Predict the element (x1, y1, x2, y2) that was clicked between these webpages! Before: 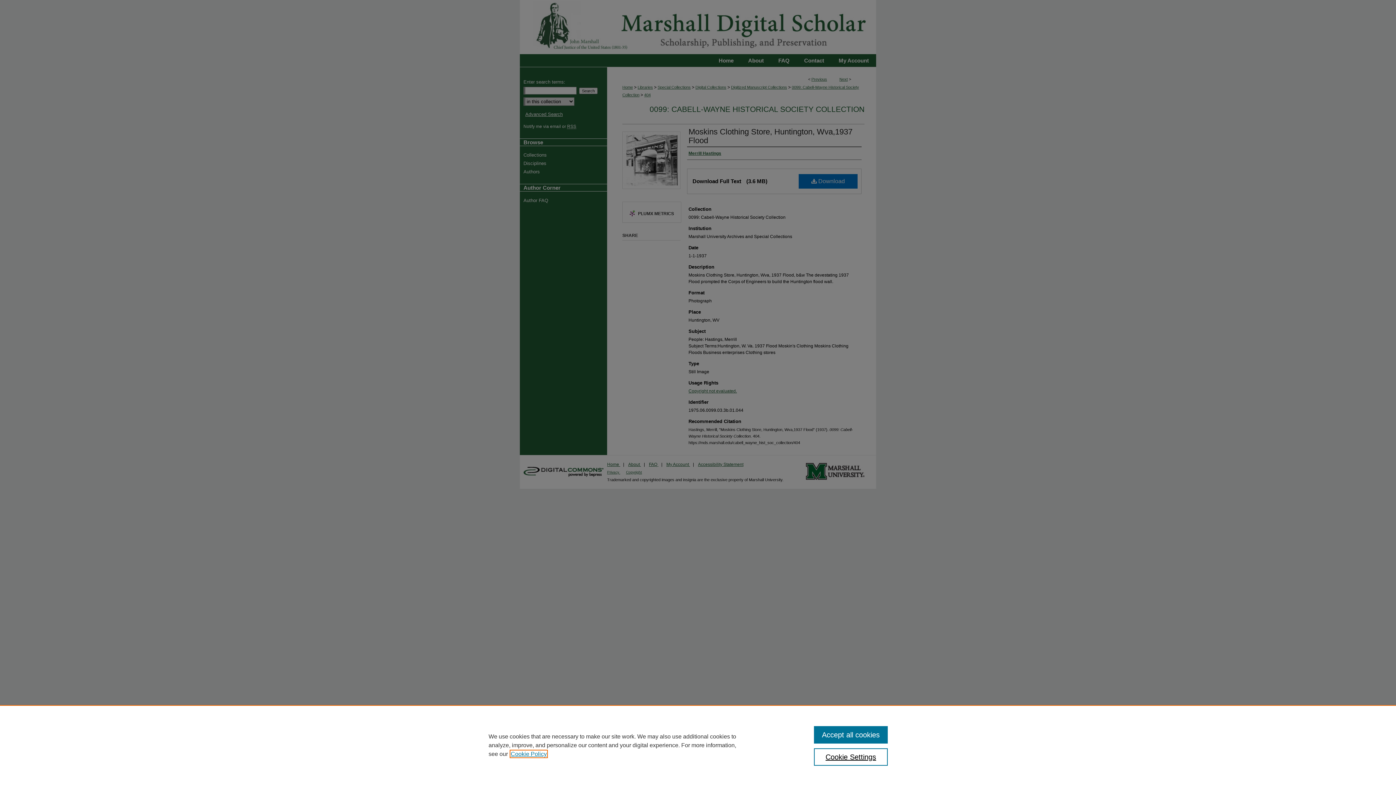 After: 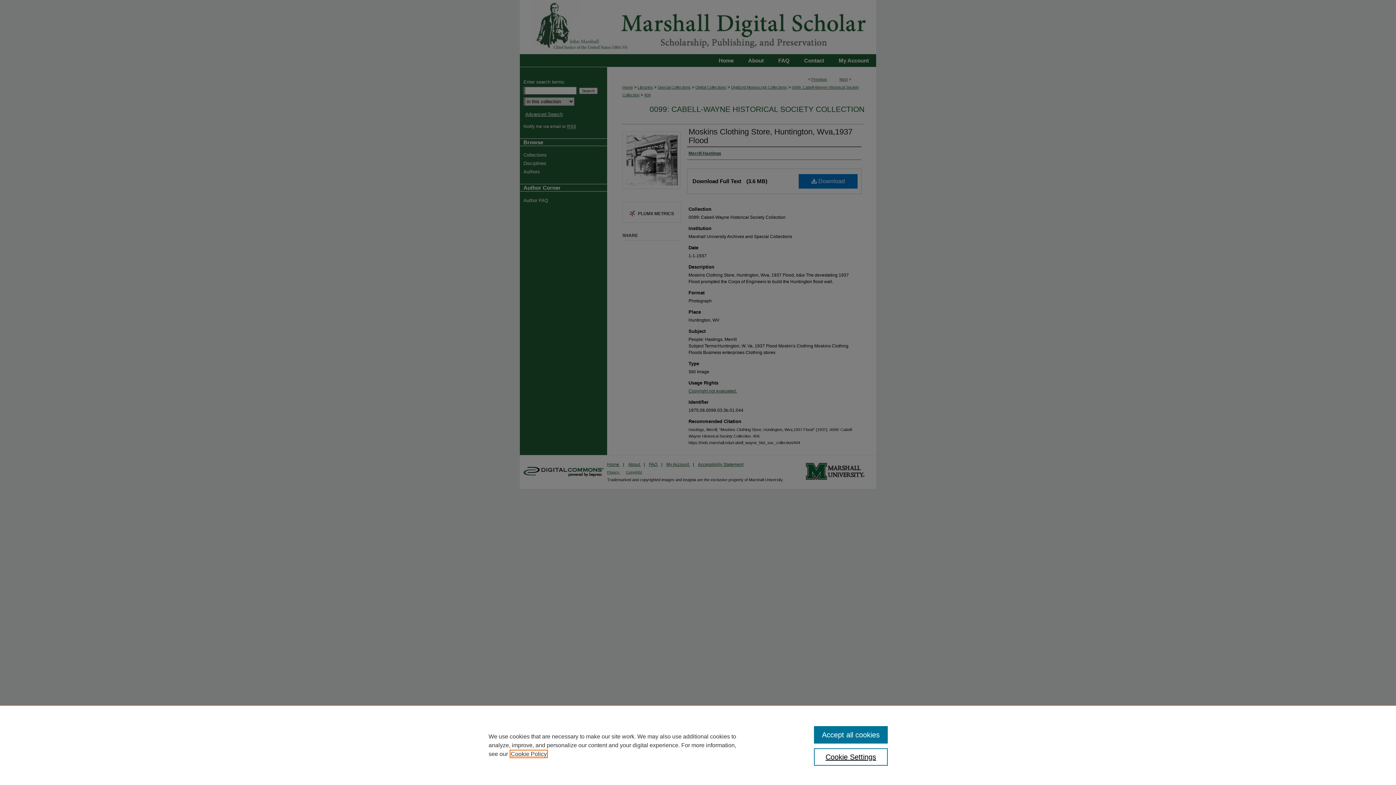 Action: label: , opens in a new tab bbox: (510, 751, 546, 757)